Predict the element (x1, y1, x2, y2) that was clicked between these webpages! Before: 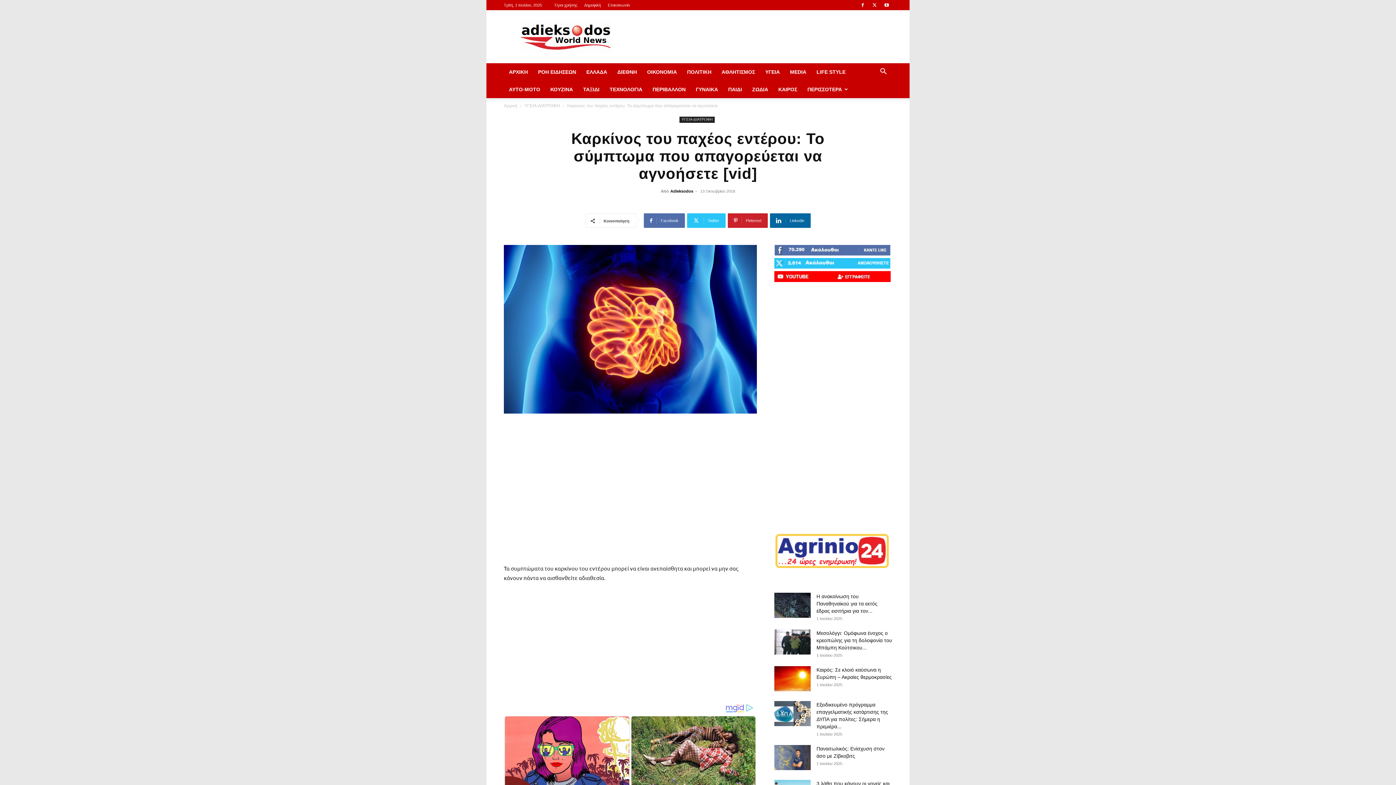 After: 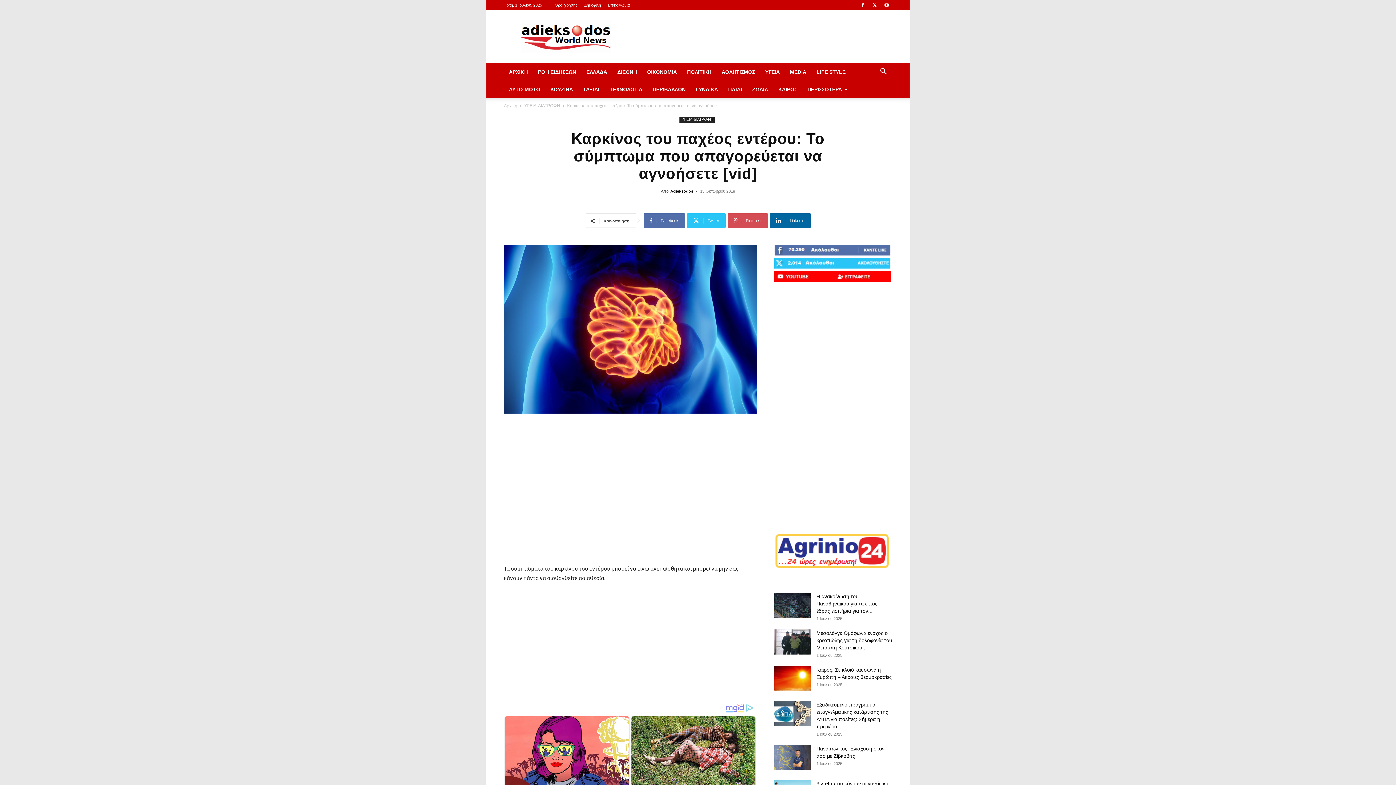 Action: bbox: (727, 213, 767, 228) label: Pinterest